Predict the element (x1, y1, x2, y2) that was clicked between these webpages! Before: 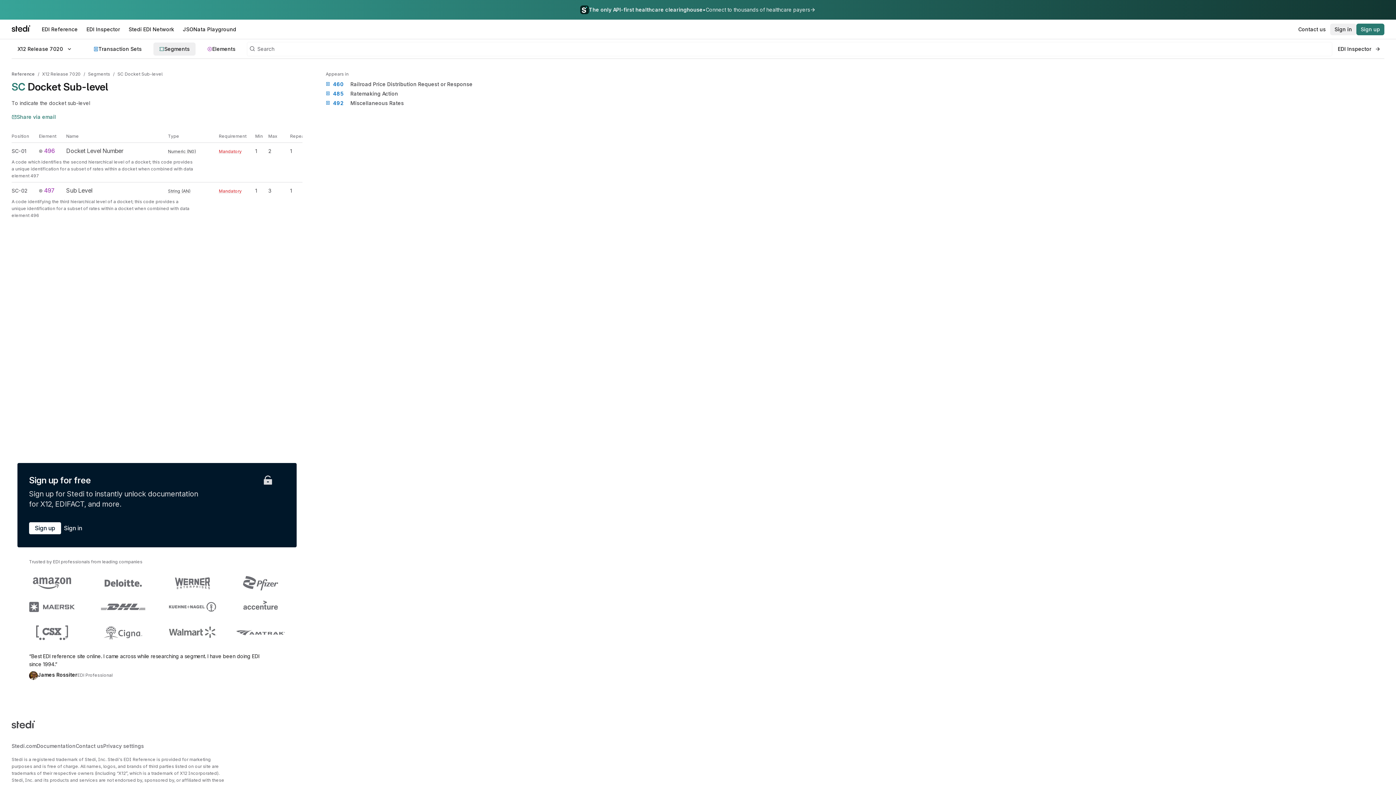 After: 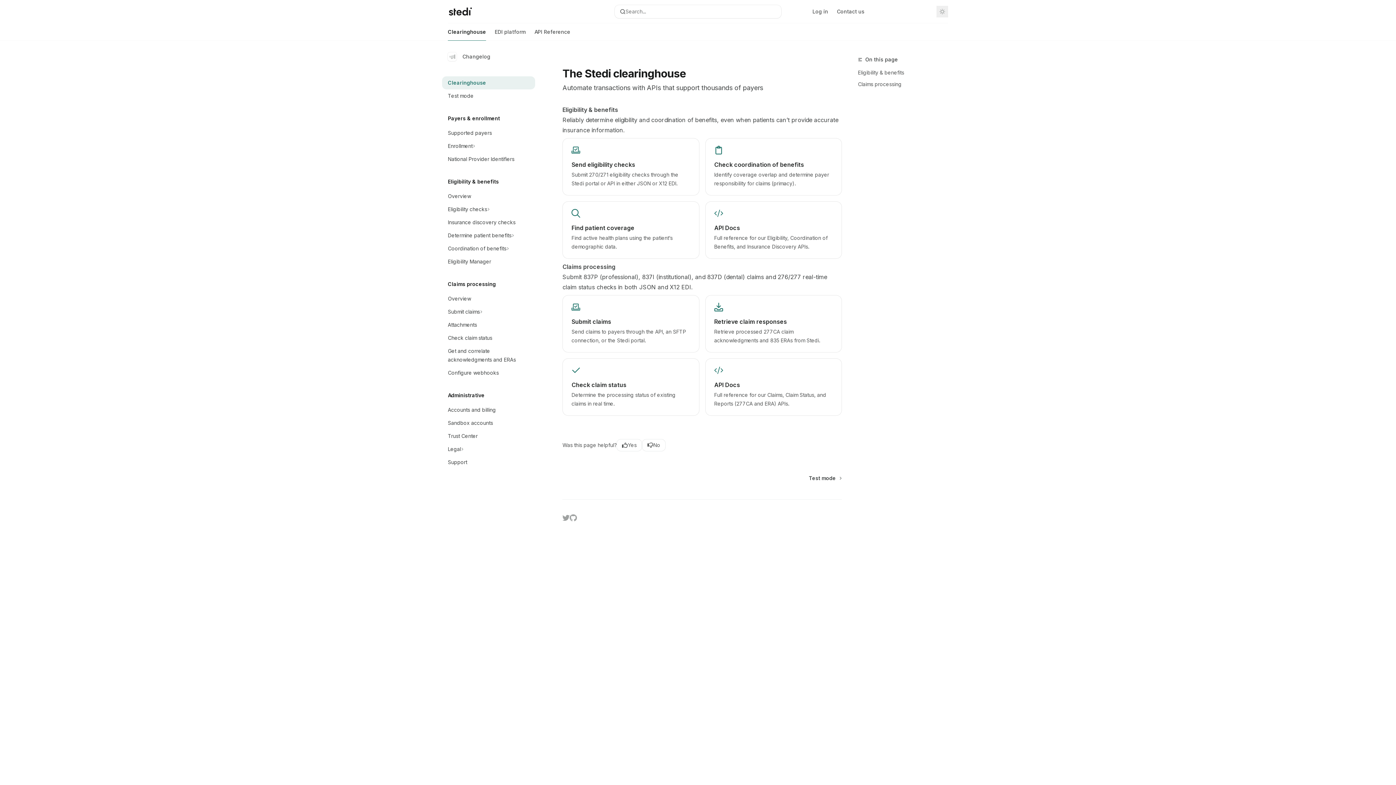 Action: bbox: (36, 742, 75, 750) label: Documentation